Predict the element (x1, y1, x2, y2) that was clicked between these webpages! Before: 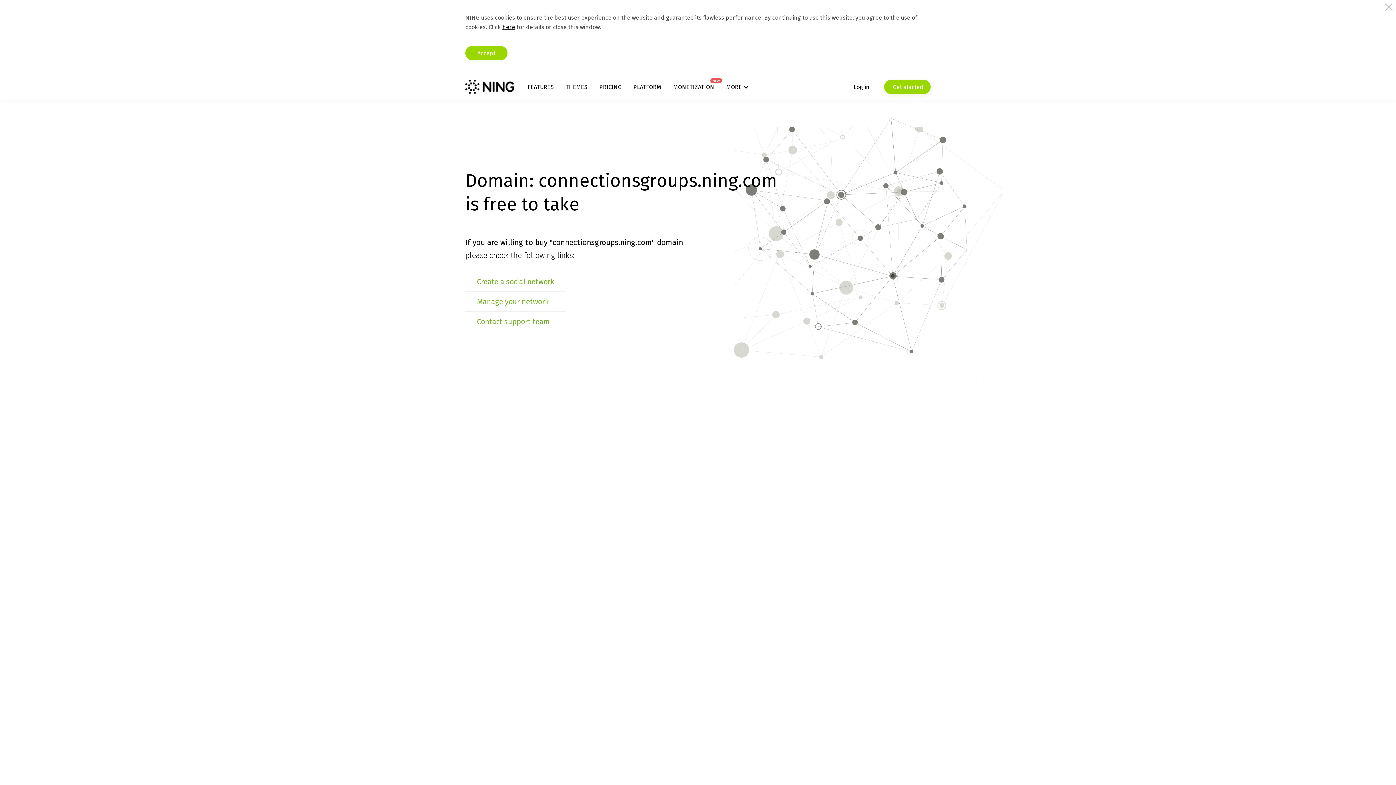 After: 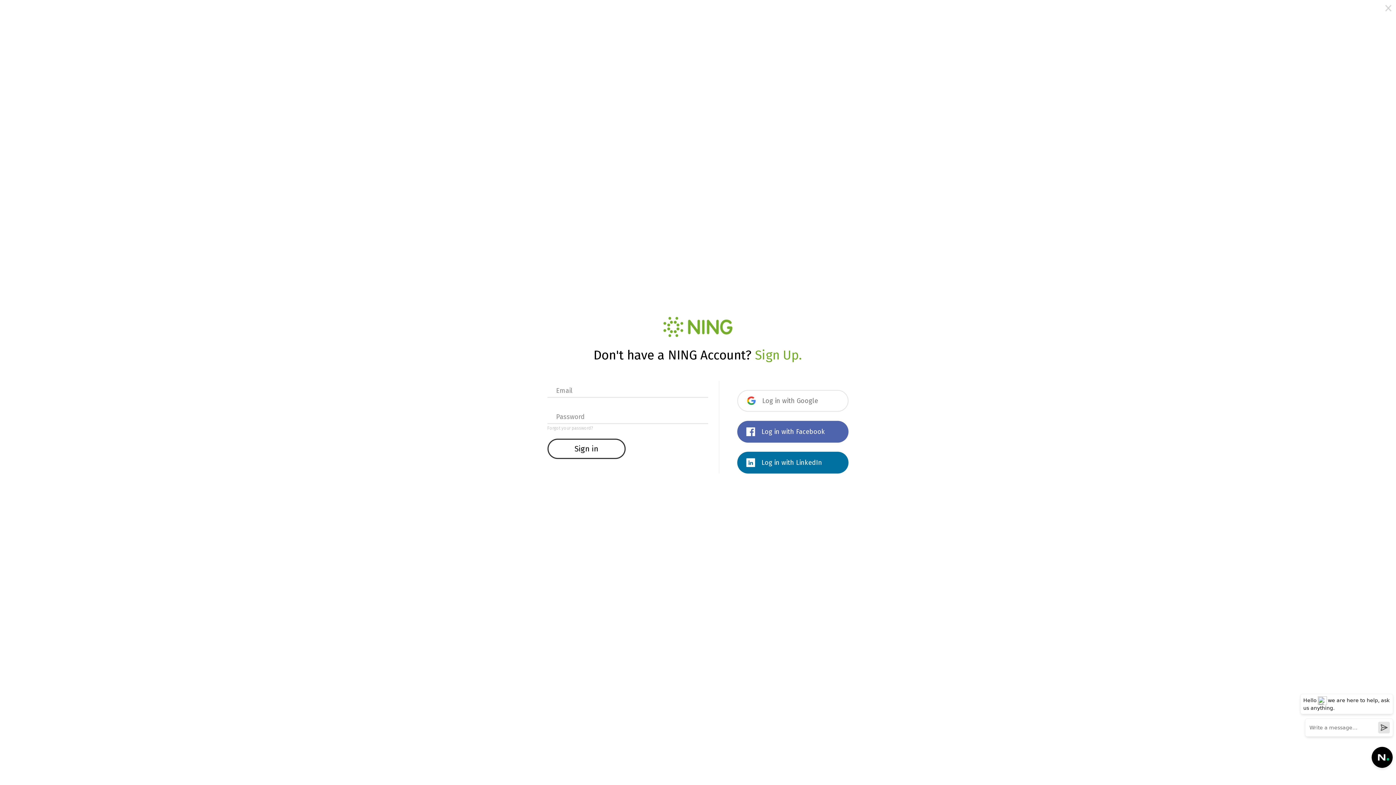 Action: bbox: (853, 79, 869, 94) label: Log in